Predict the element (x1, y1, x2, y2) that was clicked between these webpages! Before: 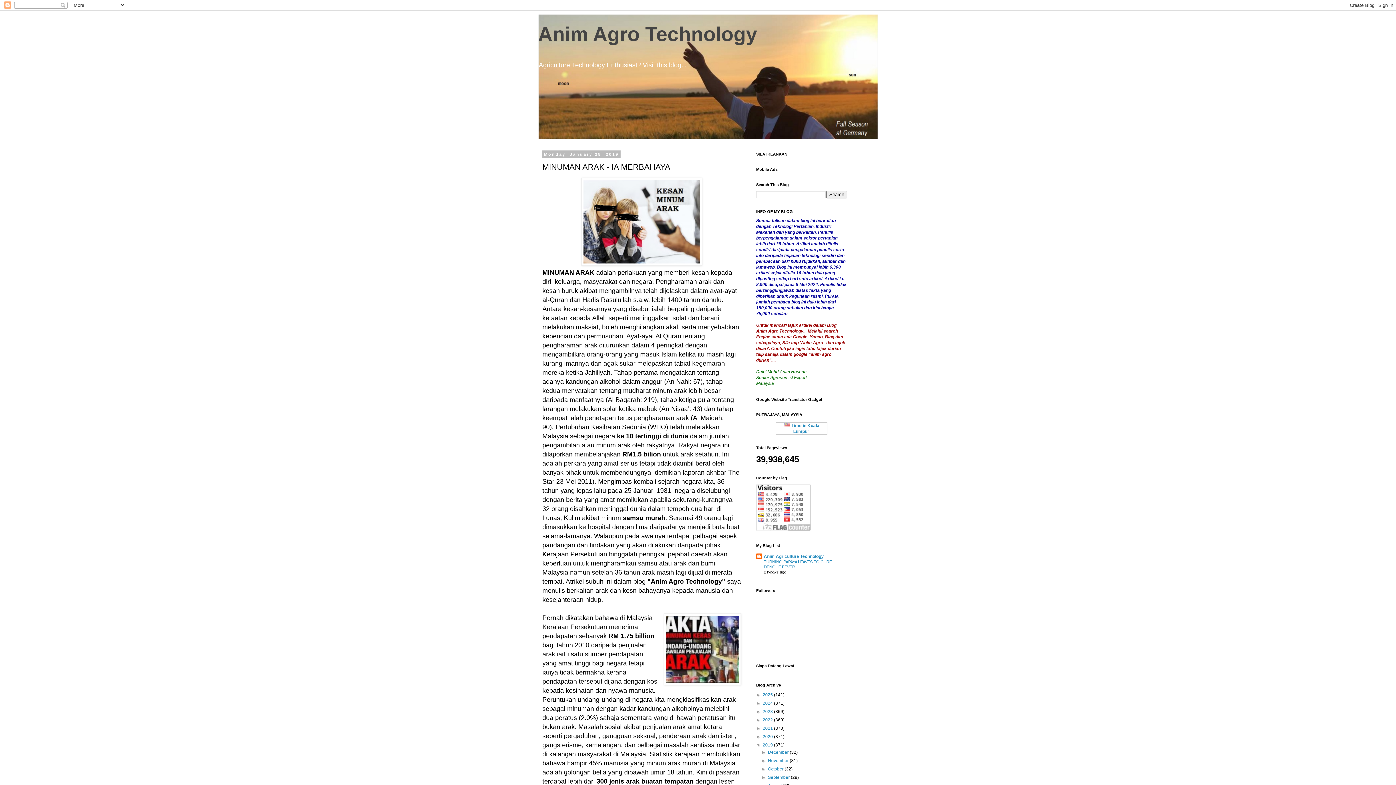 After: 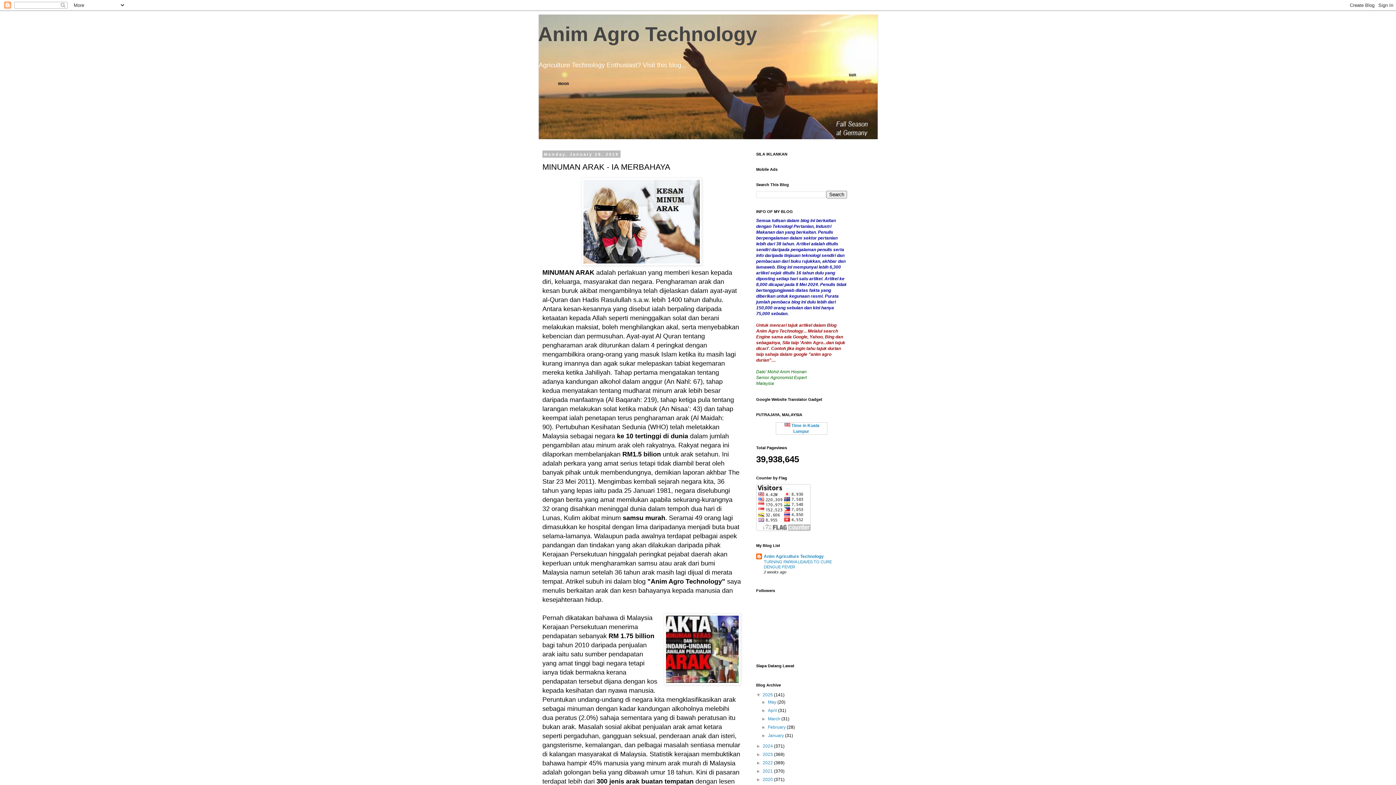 Action: bbox: (756, 692, 762, 697) label: ►  